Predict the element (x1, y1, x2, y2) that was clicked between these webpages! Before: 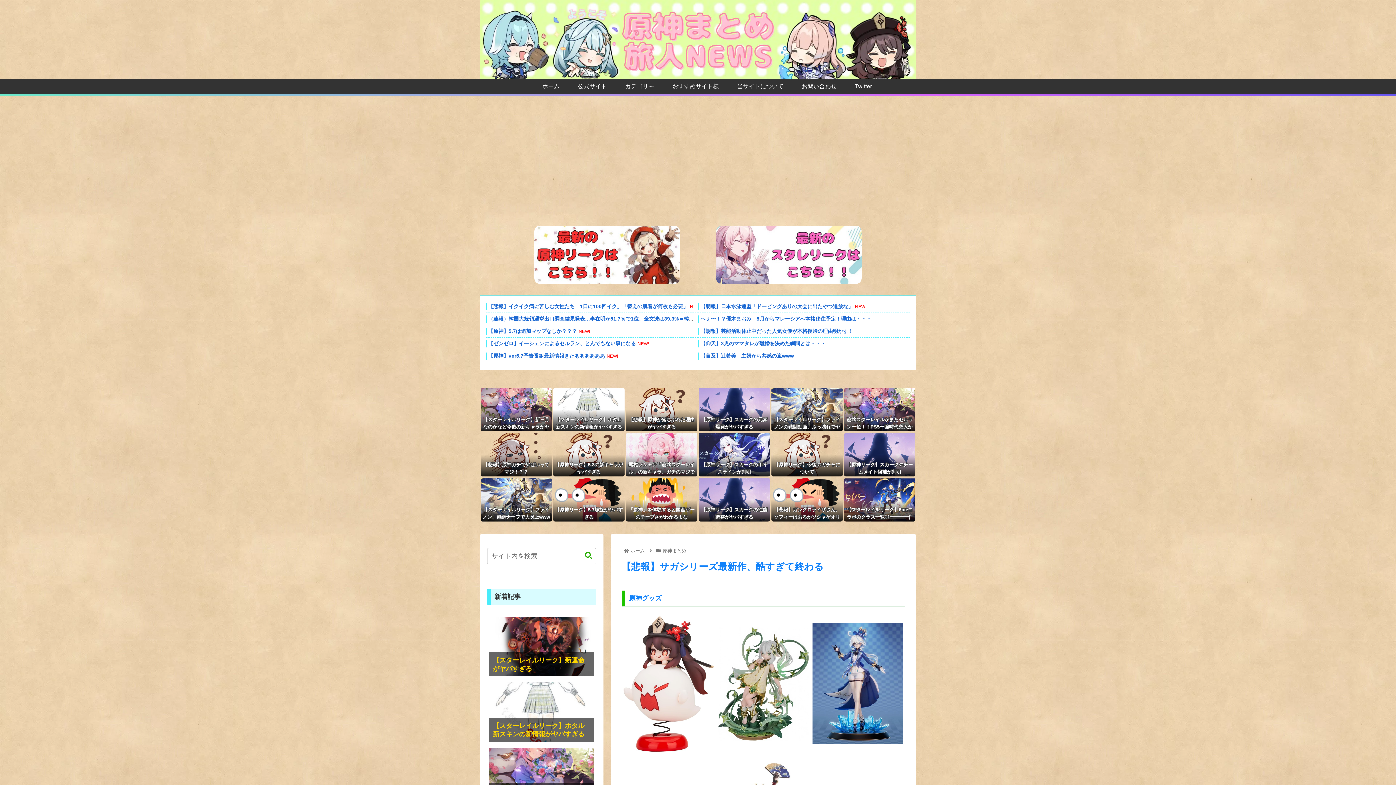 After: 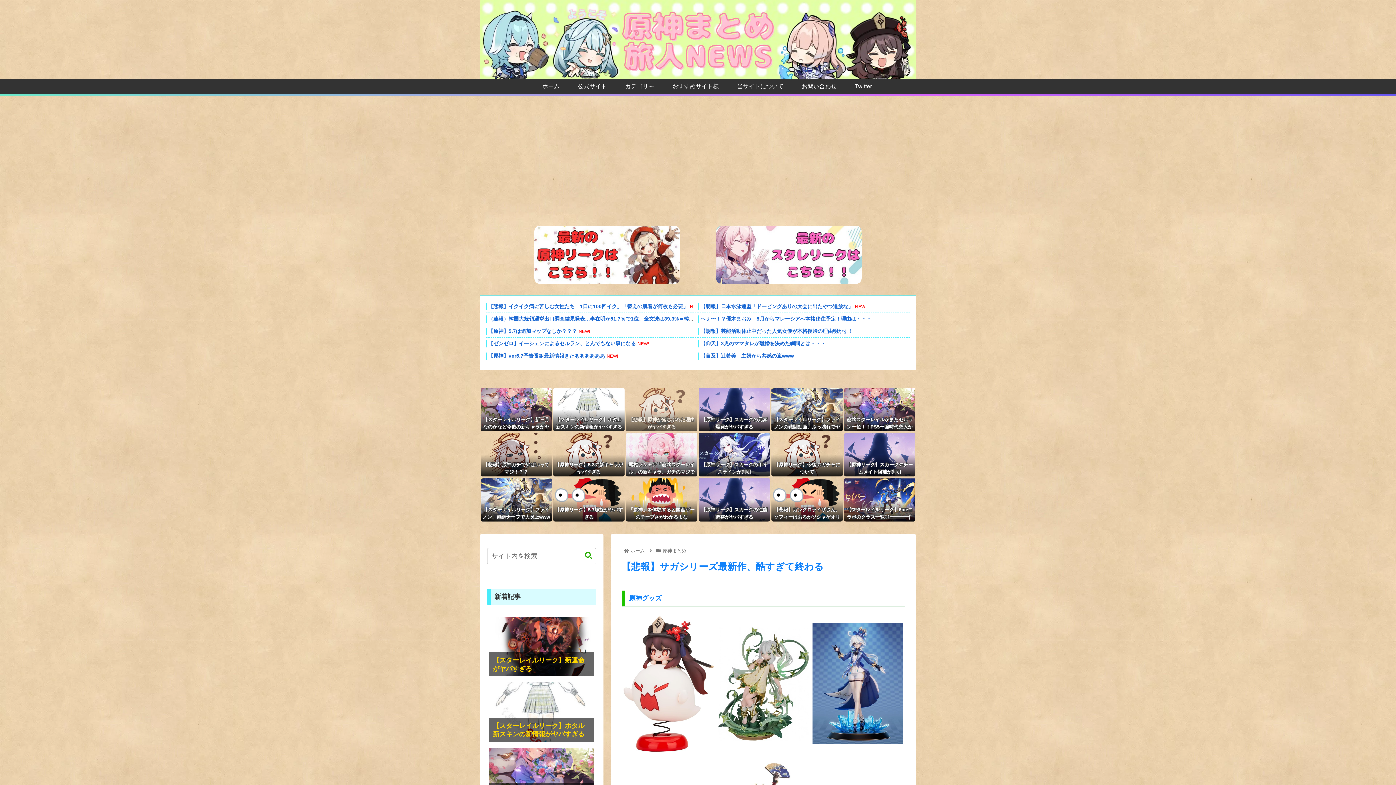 Action: bbox: (626, 388, 697, 431) label: 【悲報】原神が落ちぶれた理由がヤバすぎる